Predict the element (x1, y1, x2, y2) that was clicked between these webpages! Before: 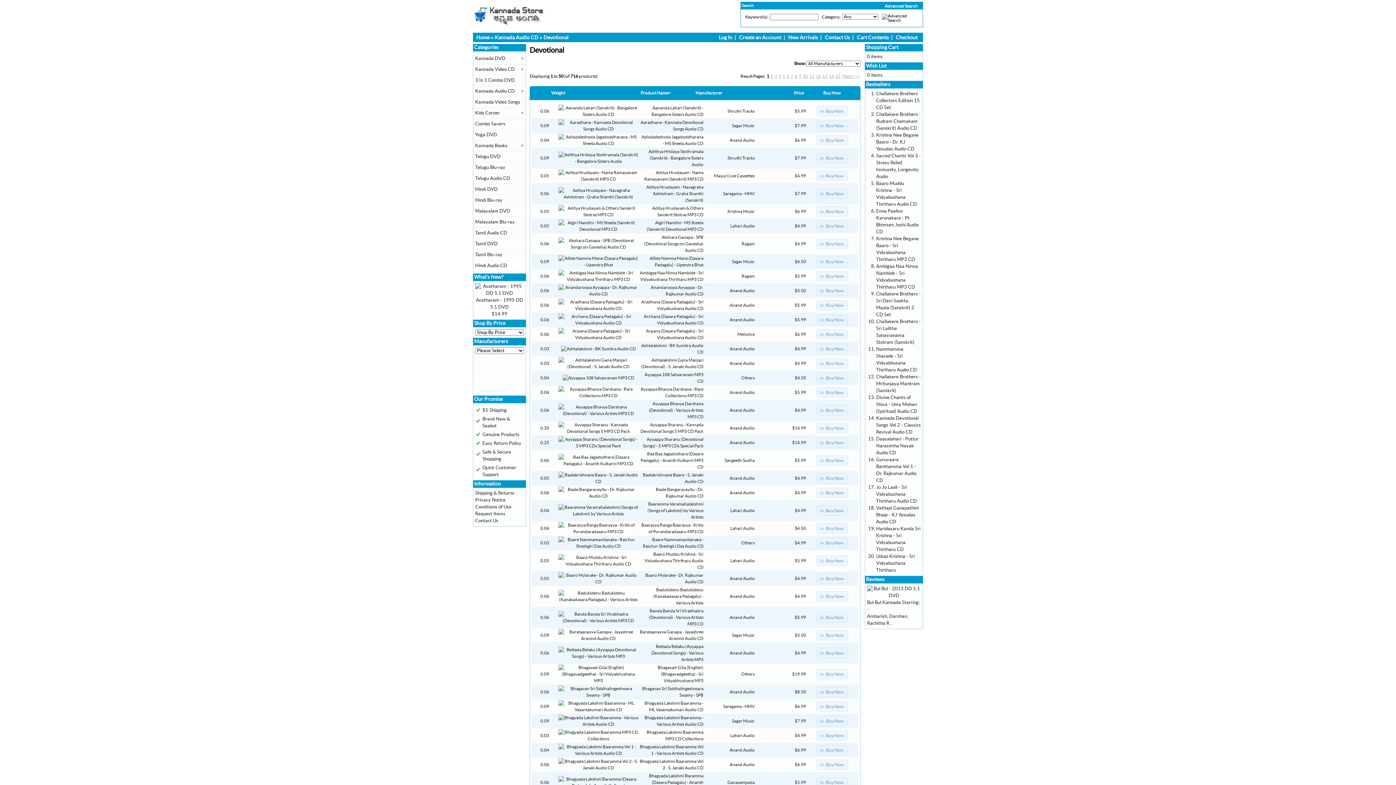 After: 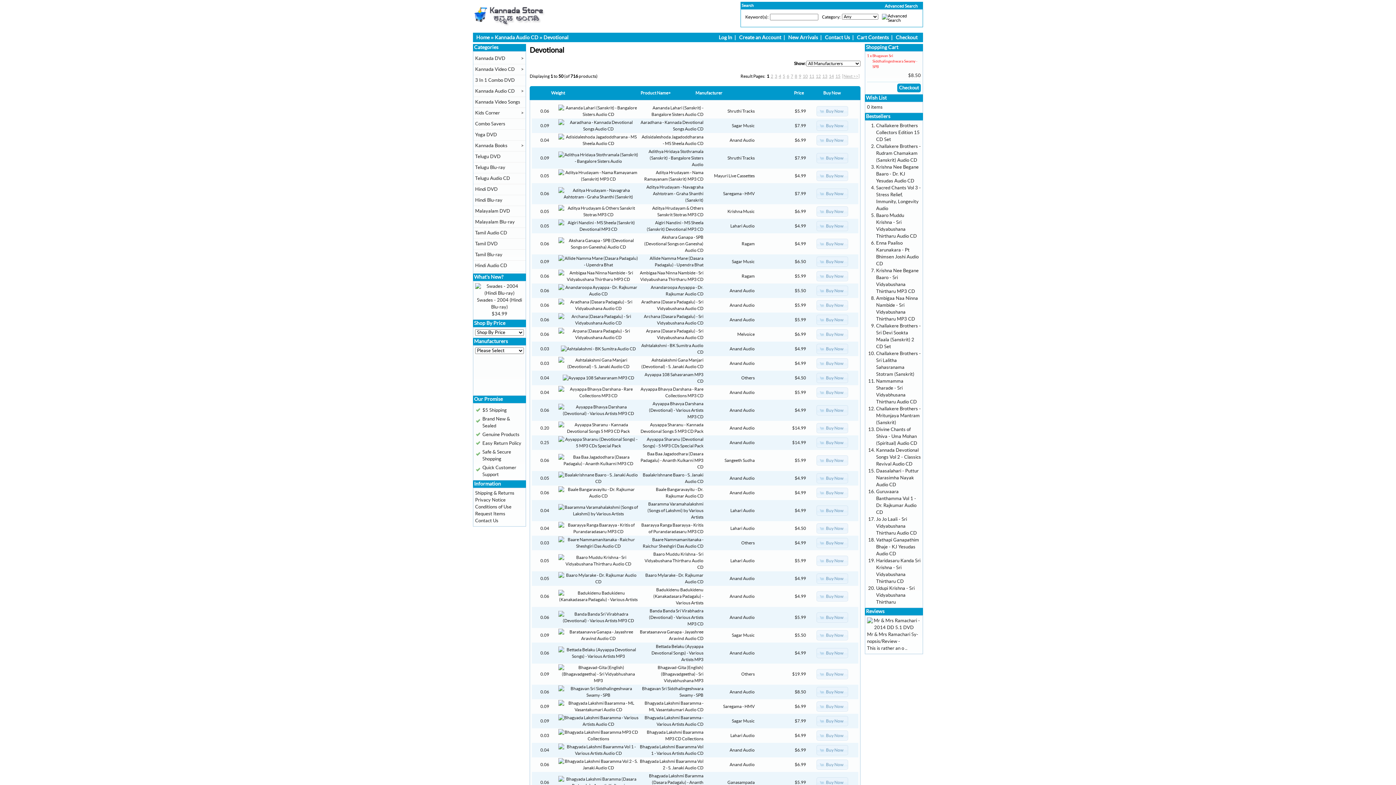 Action: label: Buy Now bbox: (816, 687, 848, 697)